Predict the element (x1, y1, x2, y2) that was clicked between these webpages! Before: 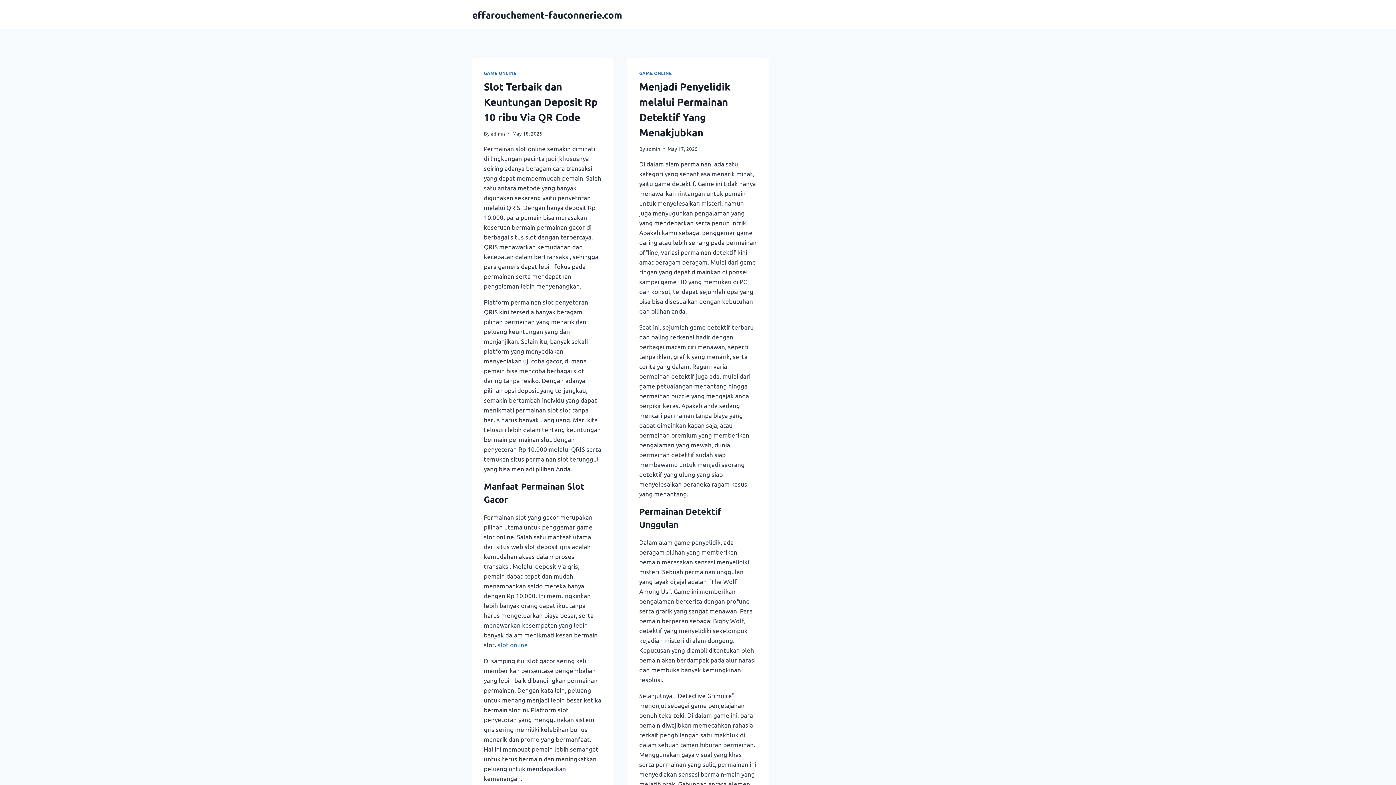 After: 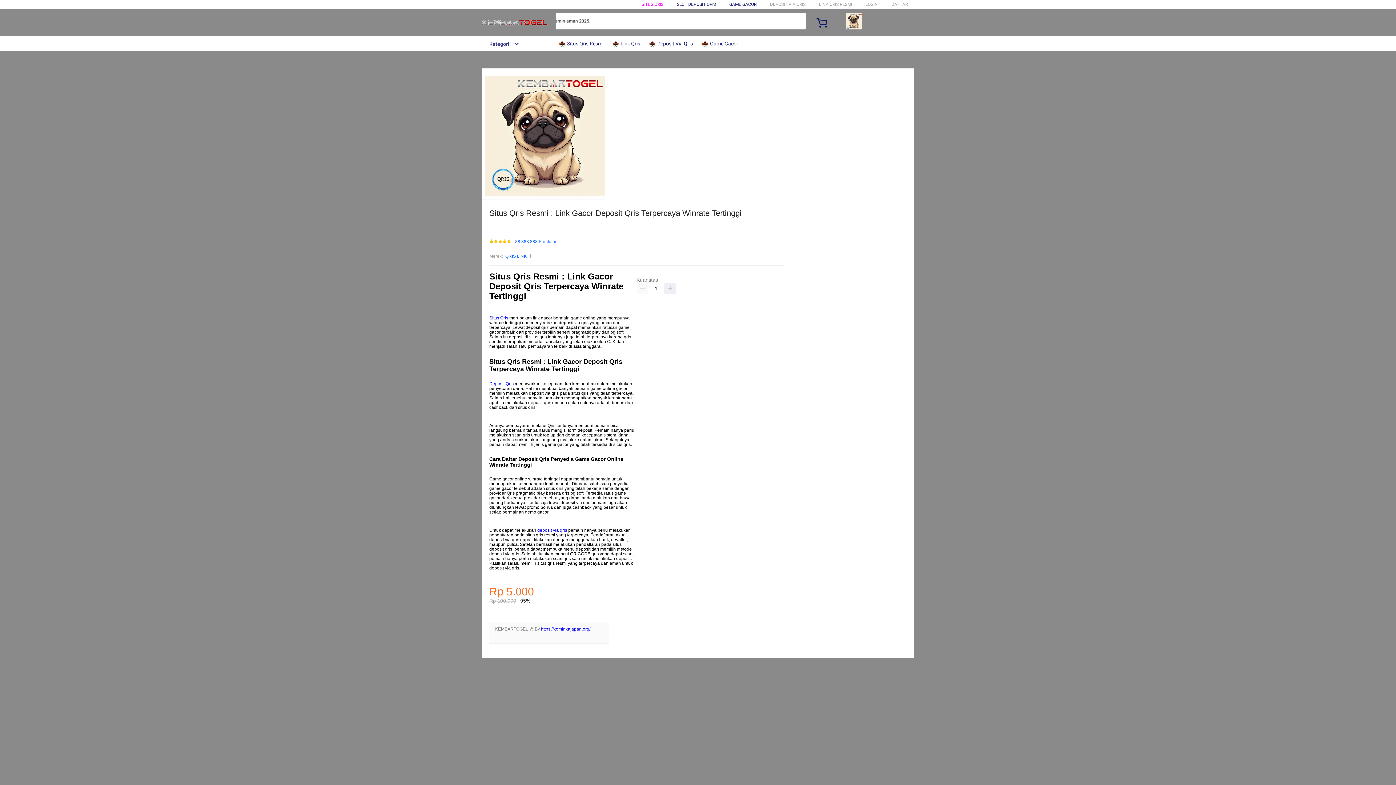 Action: bbox: (497, 640, 528, 648) label: slot online